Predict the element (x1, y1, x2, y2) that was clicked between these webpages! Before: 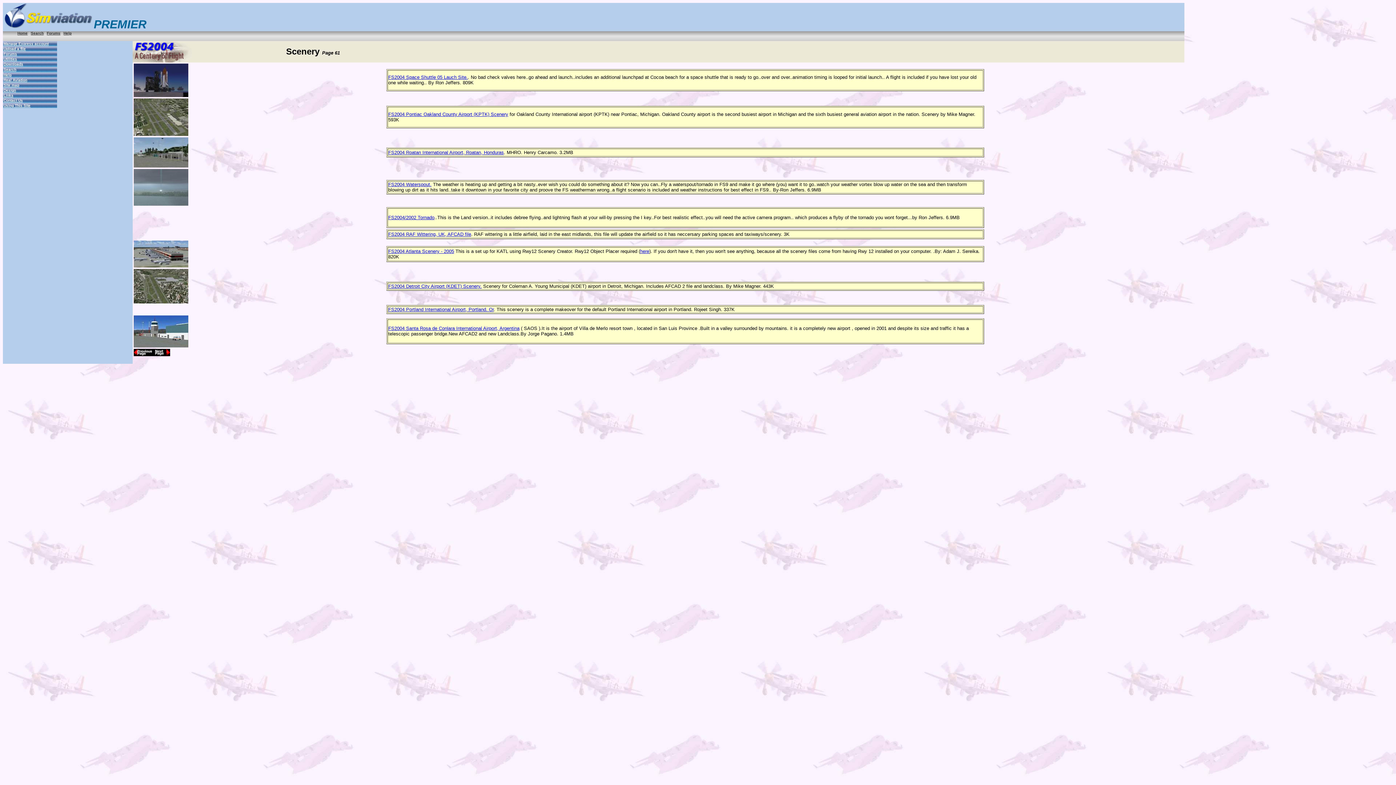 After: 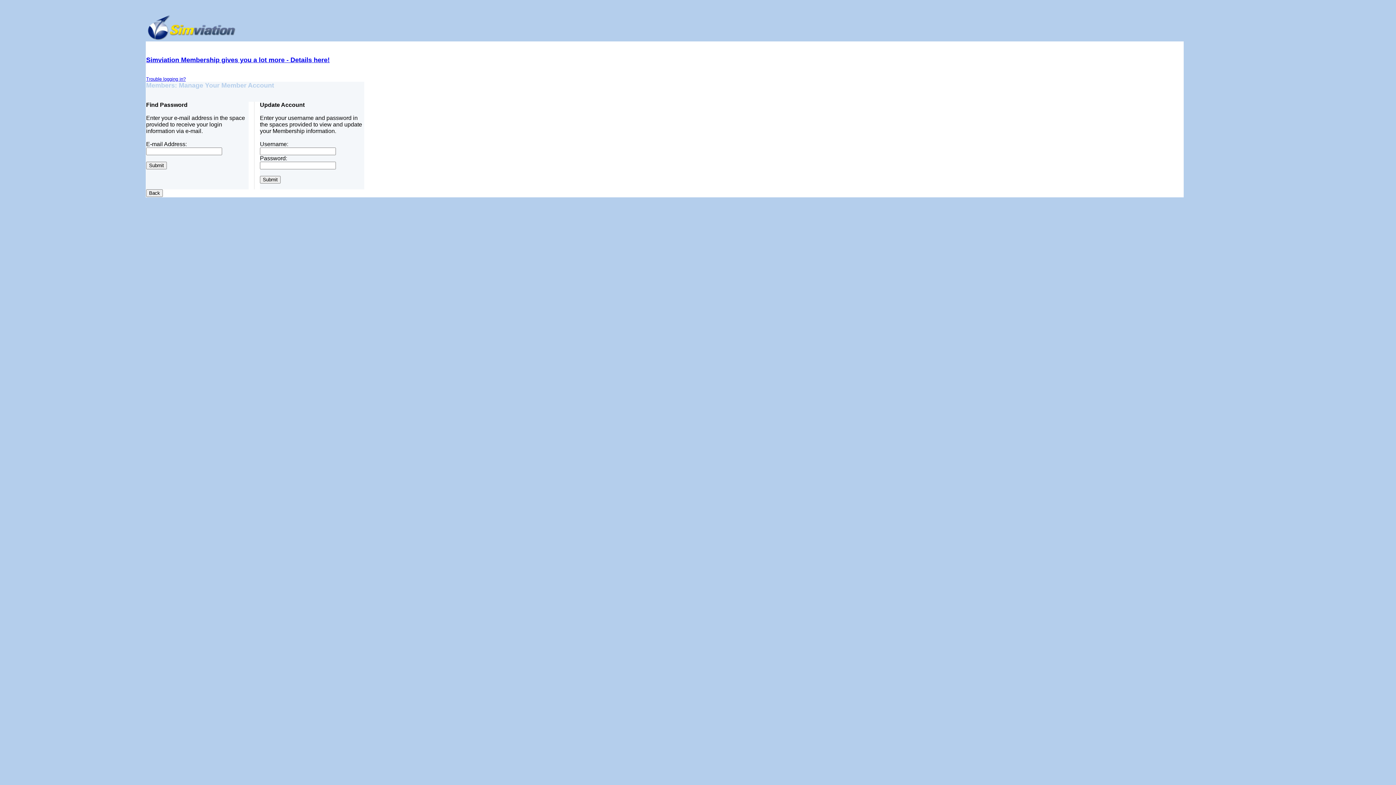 Action: bbox: (3, 40, 48, 46) label: Manage Express account